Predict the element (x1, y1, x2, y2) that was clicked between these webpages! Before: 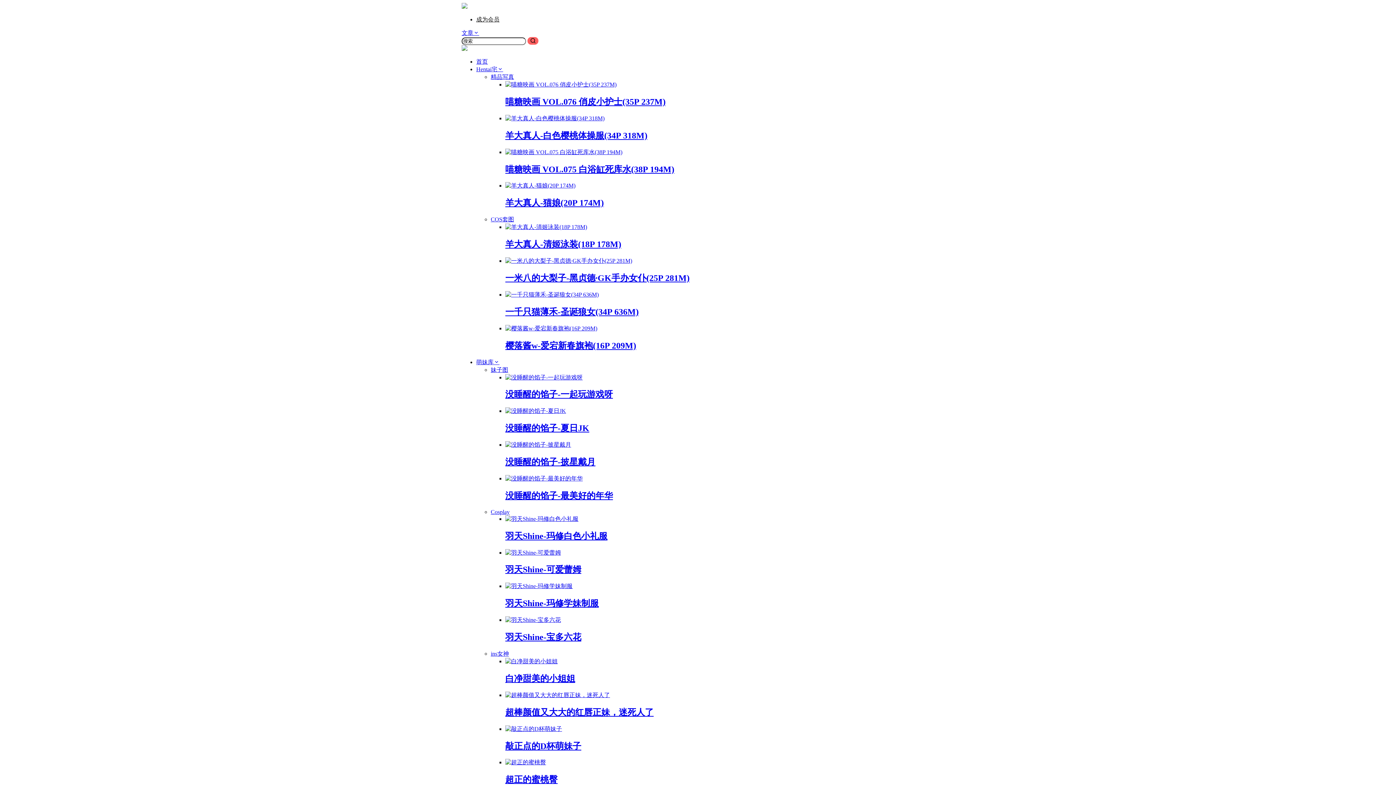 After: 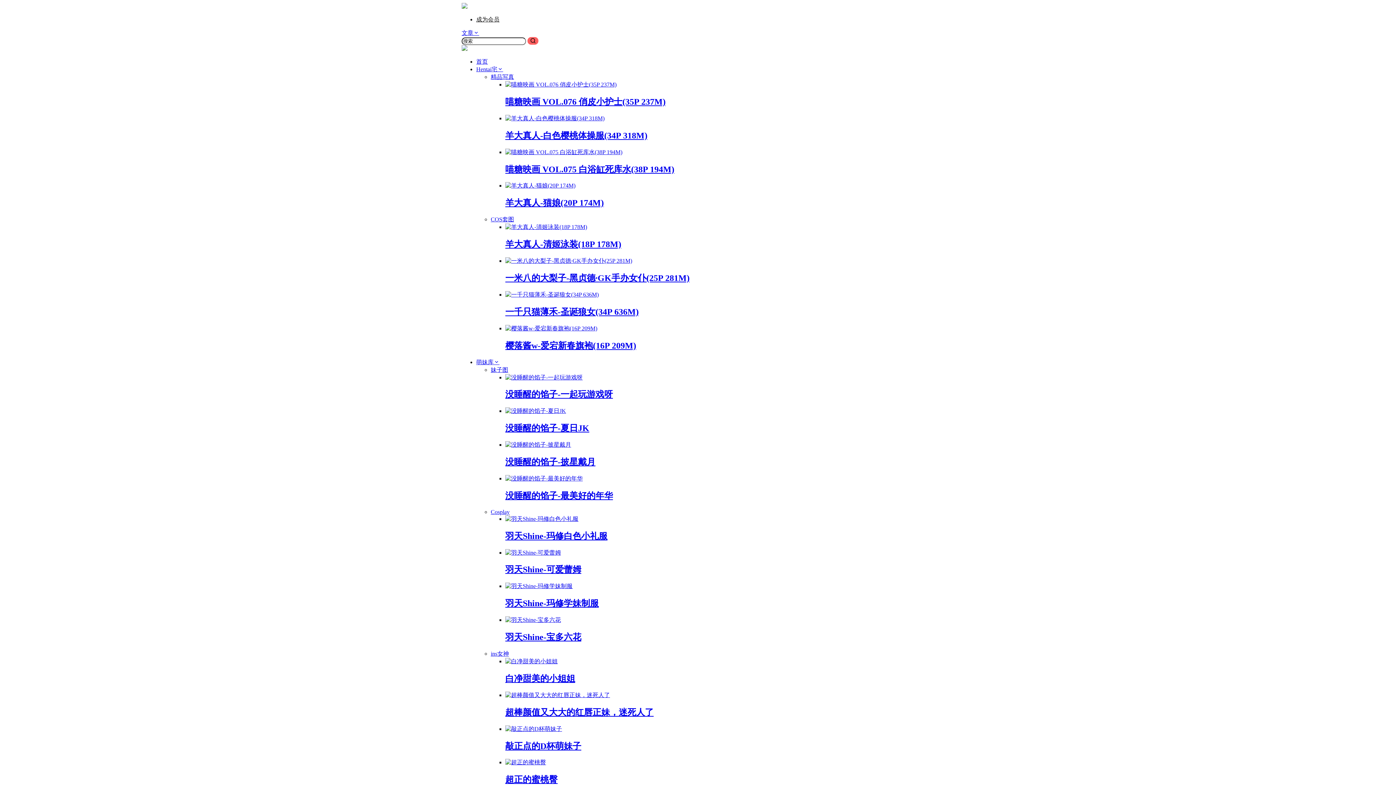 Action: label: 没睡醒的馅子-披星戴月 bbox: (505, 457, 595, 466)